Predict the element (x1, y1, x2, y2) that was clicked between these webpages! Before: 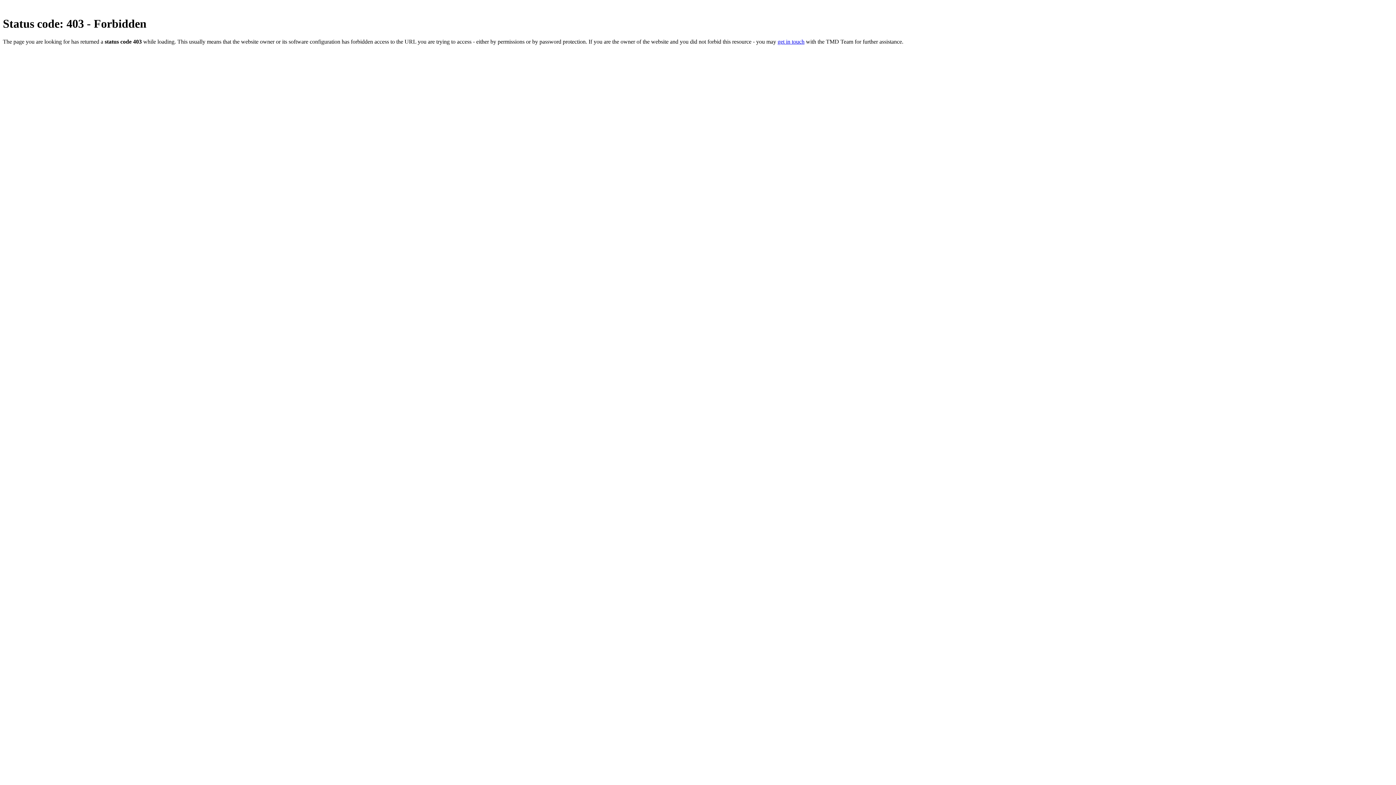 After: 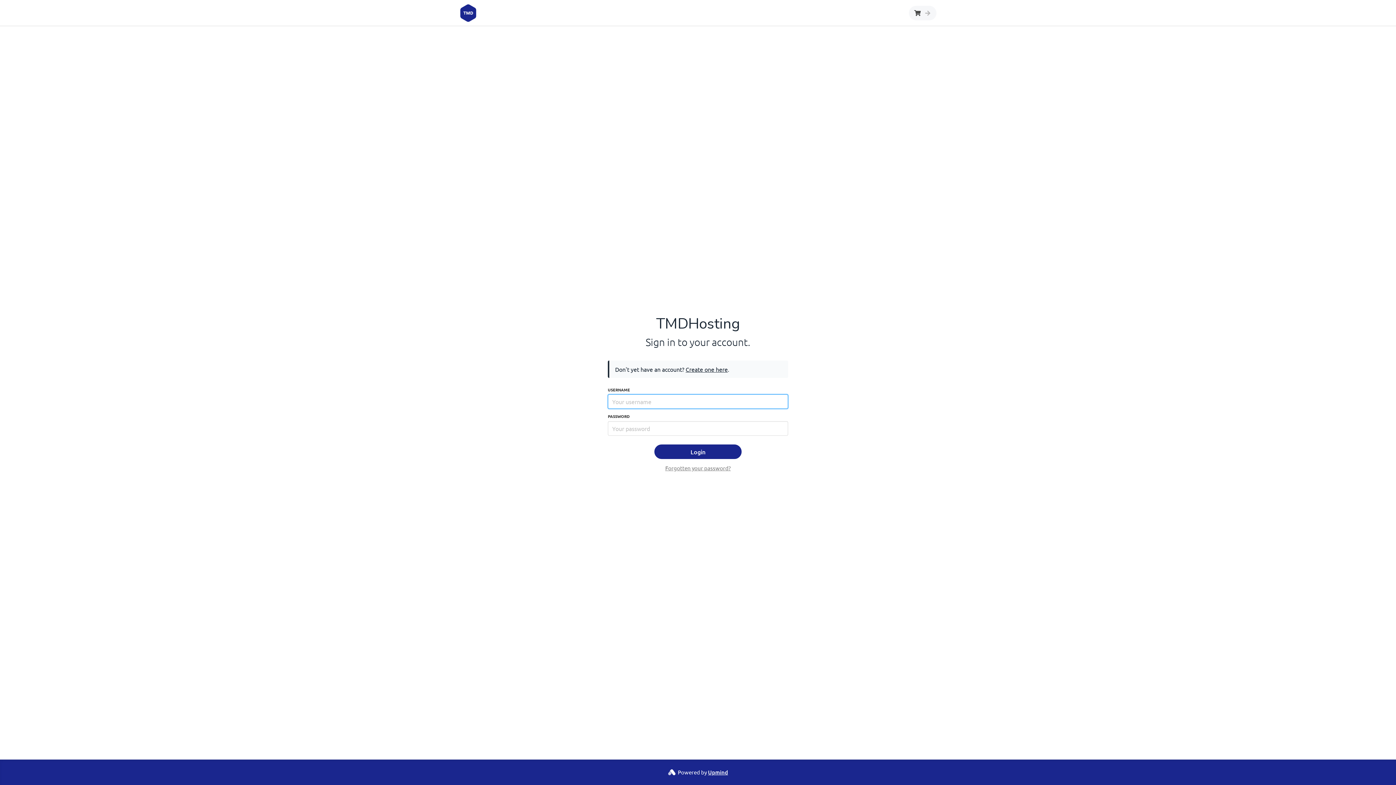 Action: label: get in touch bbox: (777, 38, 804, 44)